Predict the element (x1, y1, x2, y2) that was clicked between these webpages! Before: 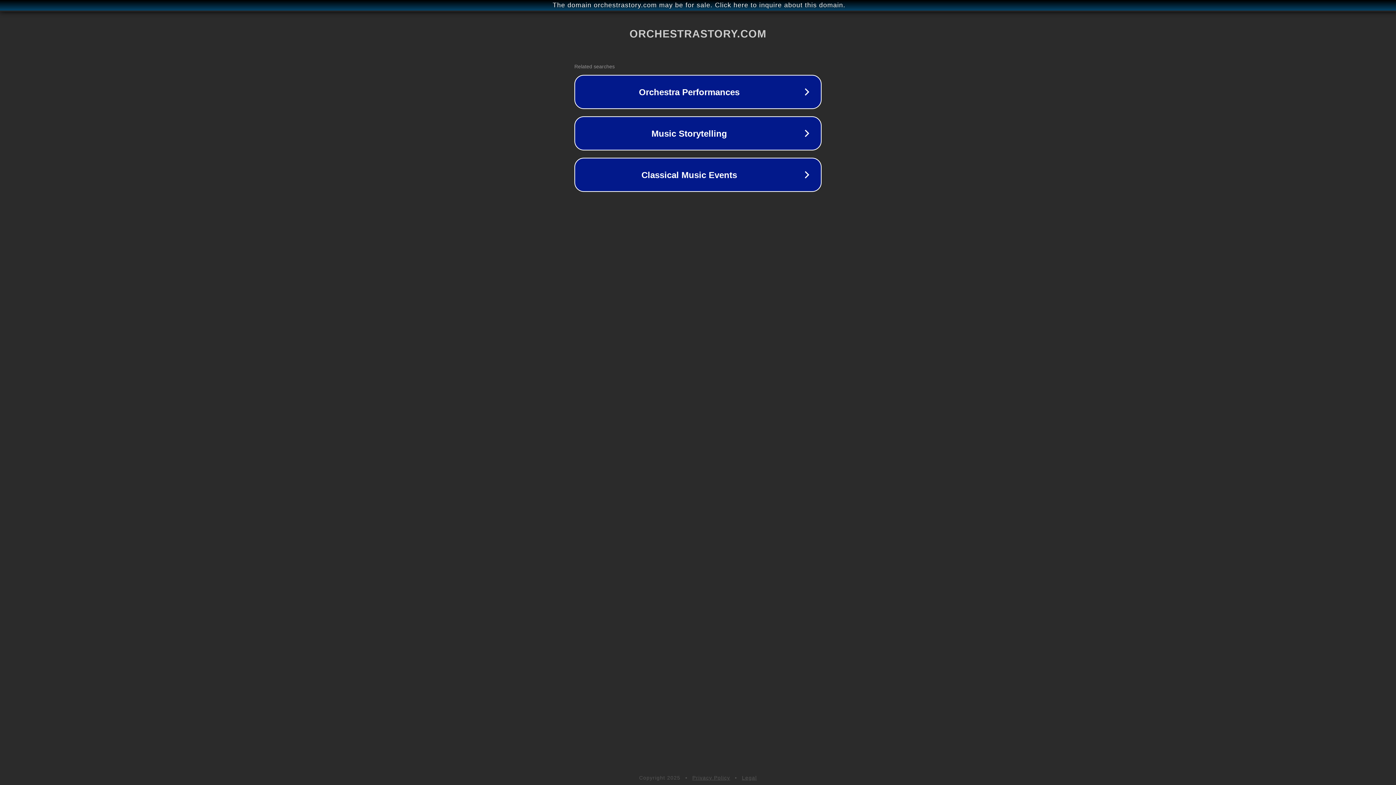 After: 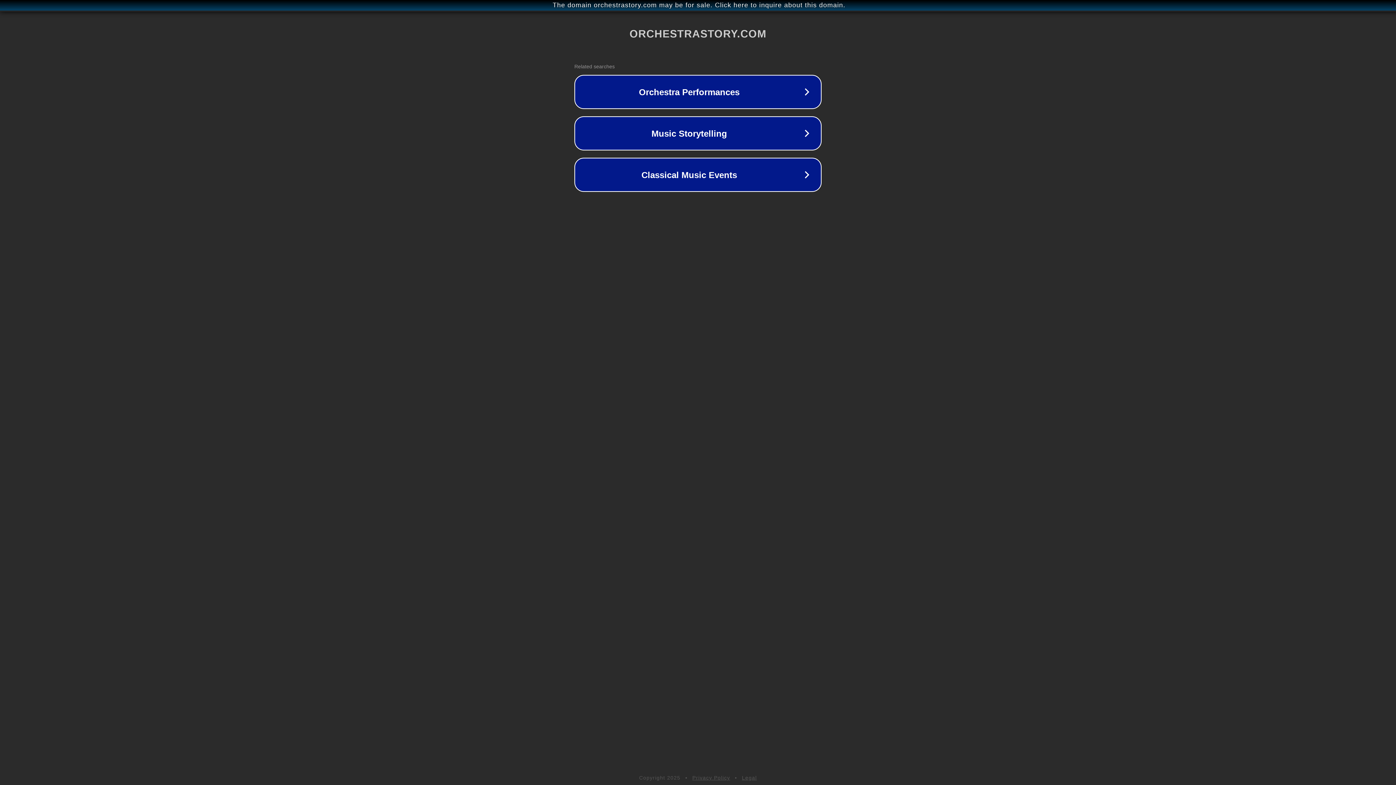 Action: label: Privacy Policy bbox: (692, 775, 730, 781)